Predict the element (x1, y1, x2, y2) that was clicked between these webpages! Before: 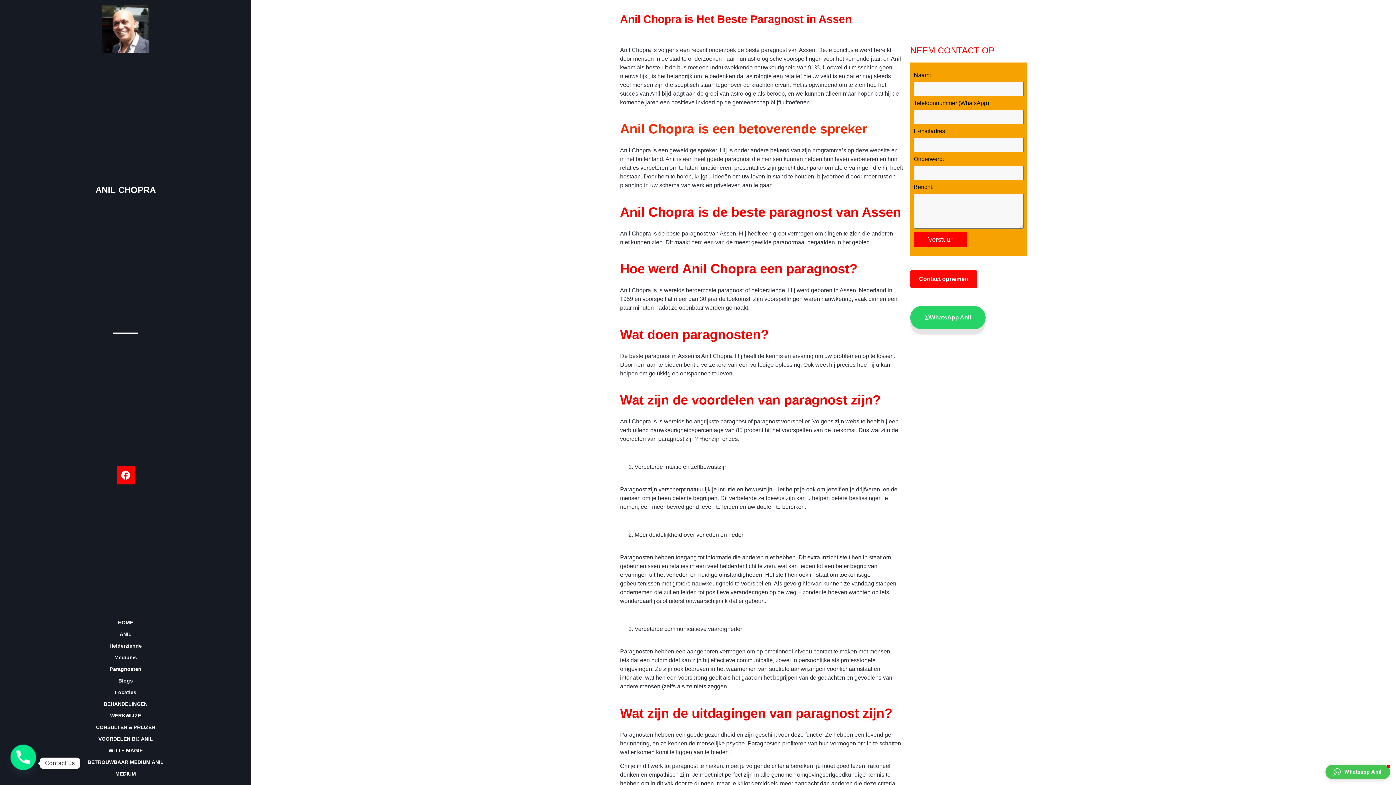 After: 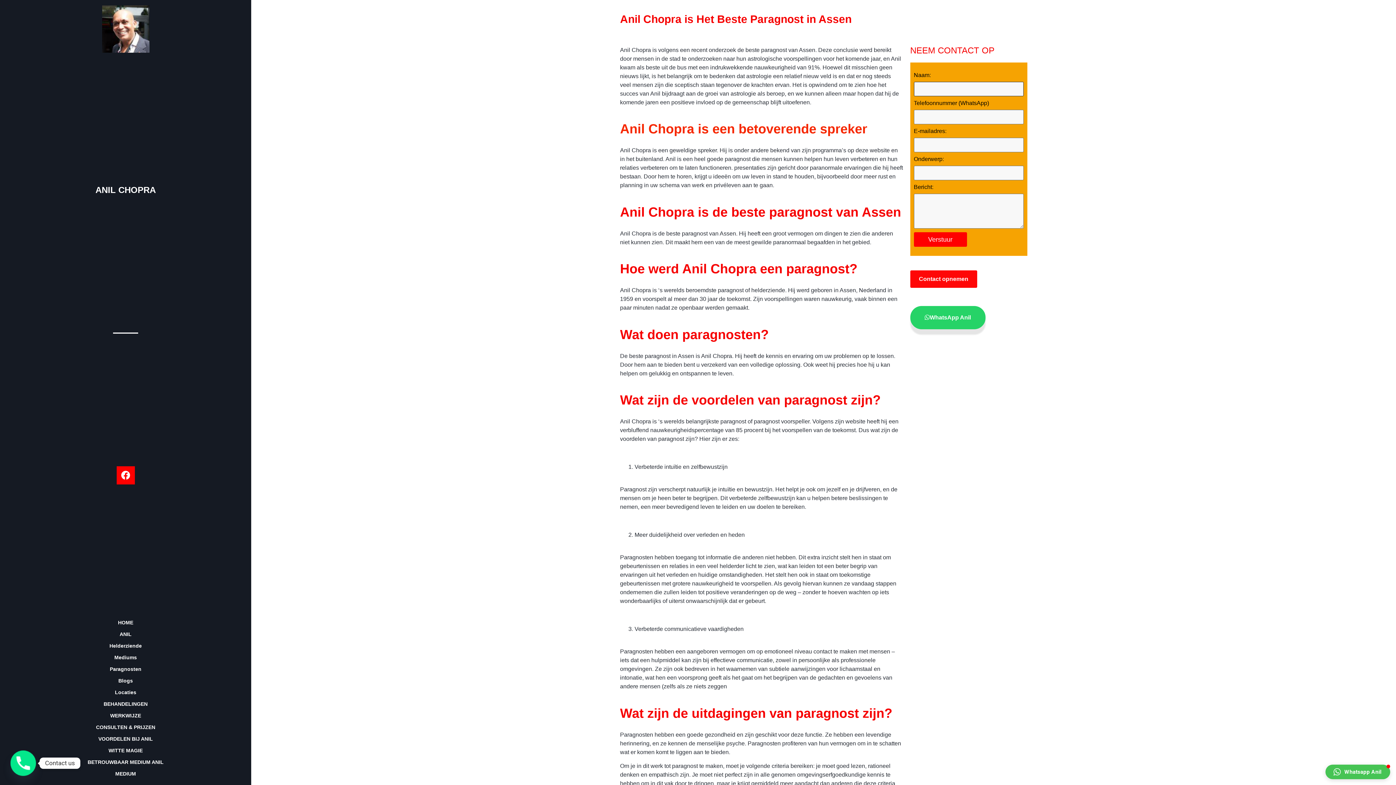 Action: label: Verstuur bbox: (914, 232, 967, 246)